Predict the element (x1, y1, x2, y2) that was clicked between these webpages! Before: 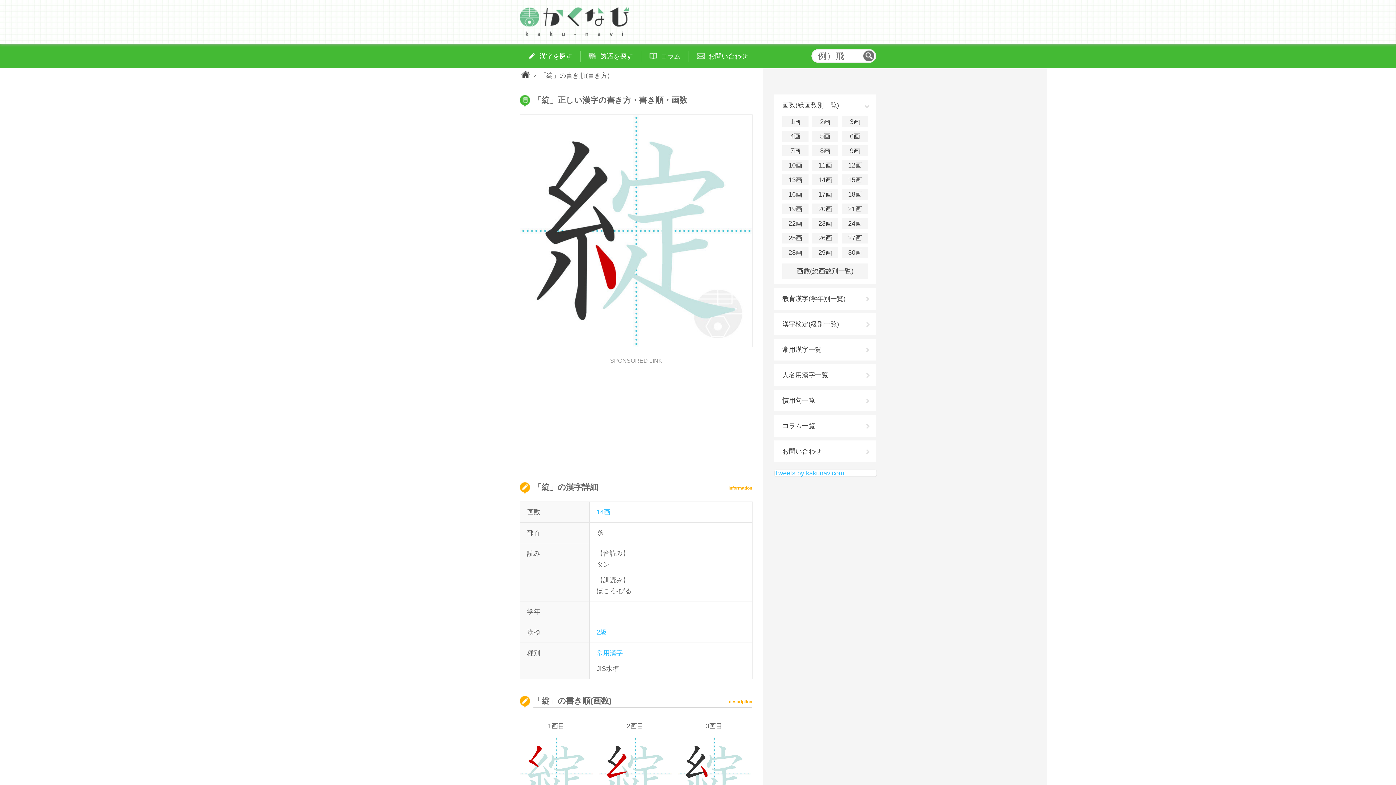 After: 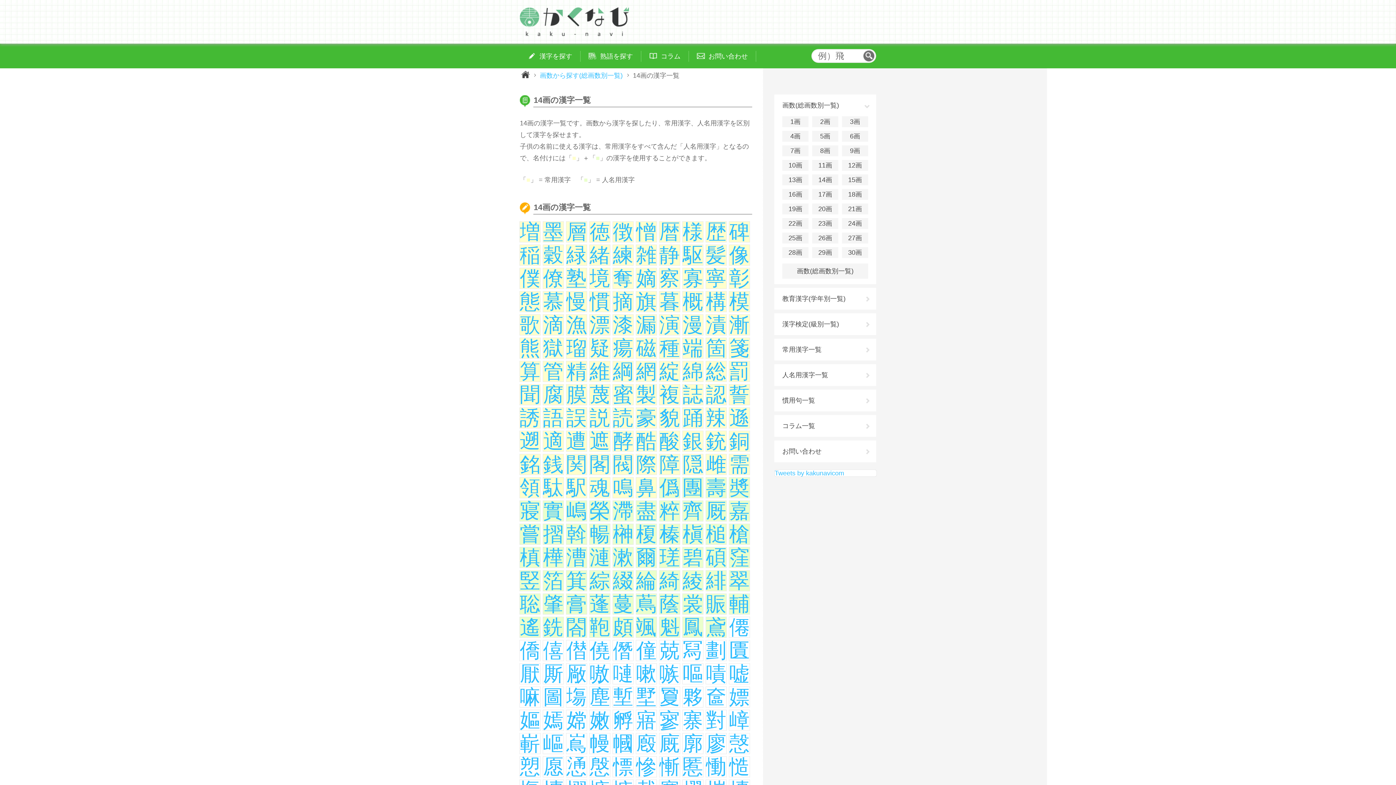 Action: bbox: (596, 508, 610, 516) label: 14画